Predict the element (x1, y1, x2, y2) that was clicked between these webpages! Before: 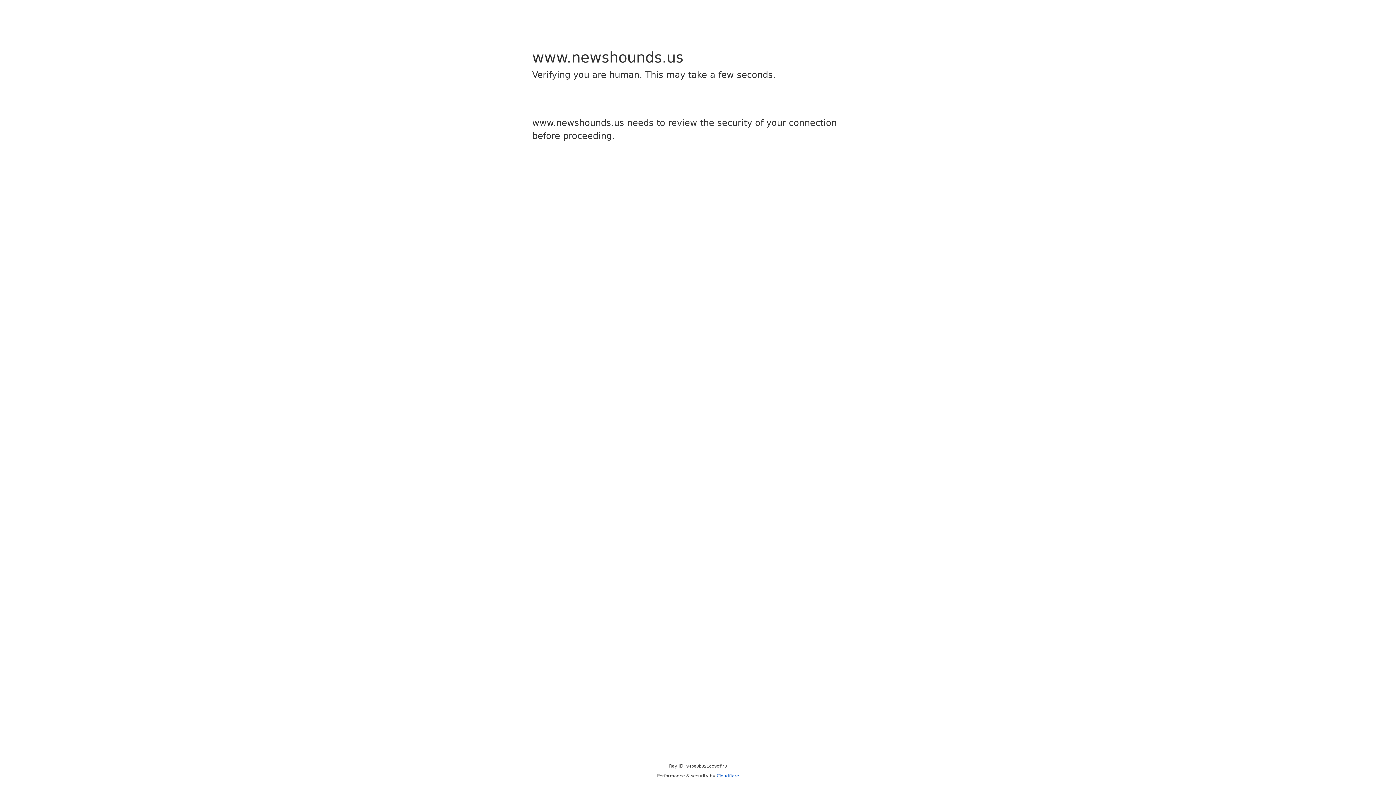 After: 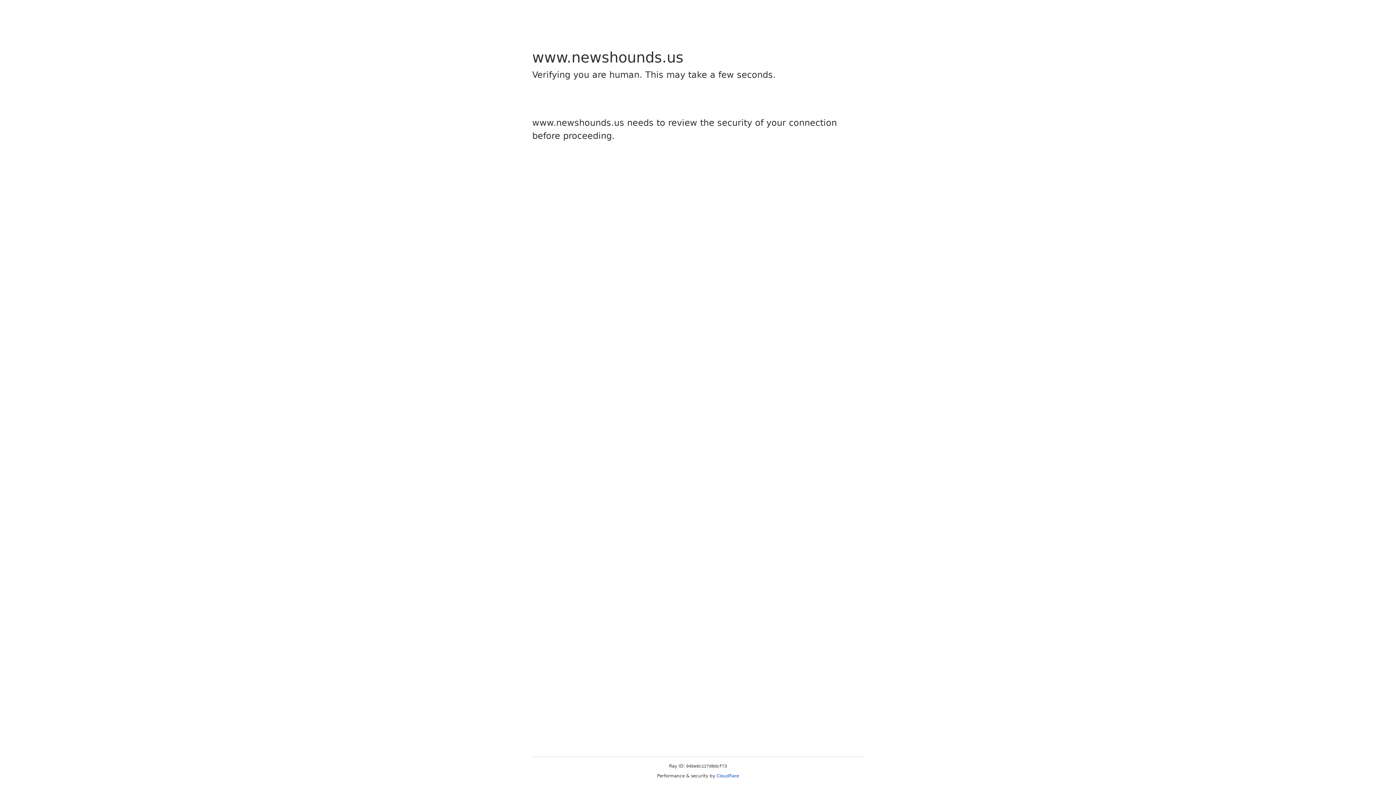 Action: bbox: (716, 773, 739, 778) label: Cloudflare